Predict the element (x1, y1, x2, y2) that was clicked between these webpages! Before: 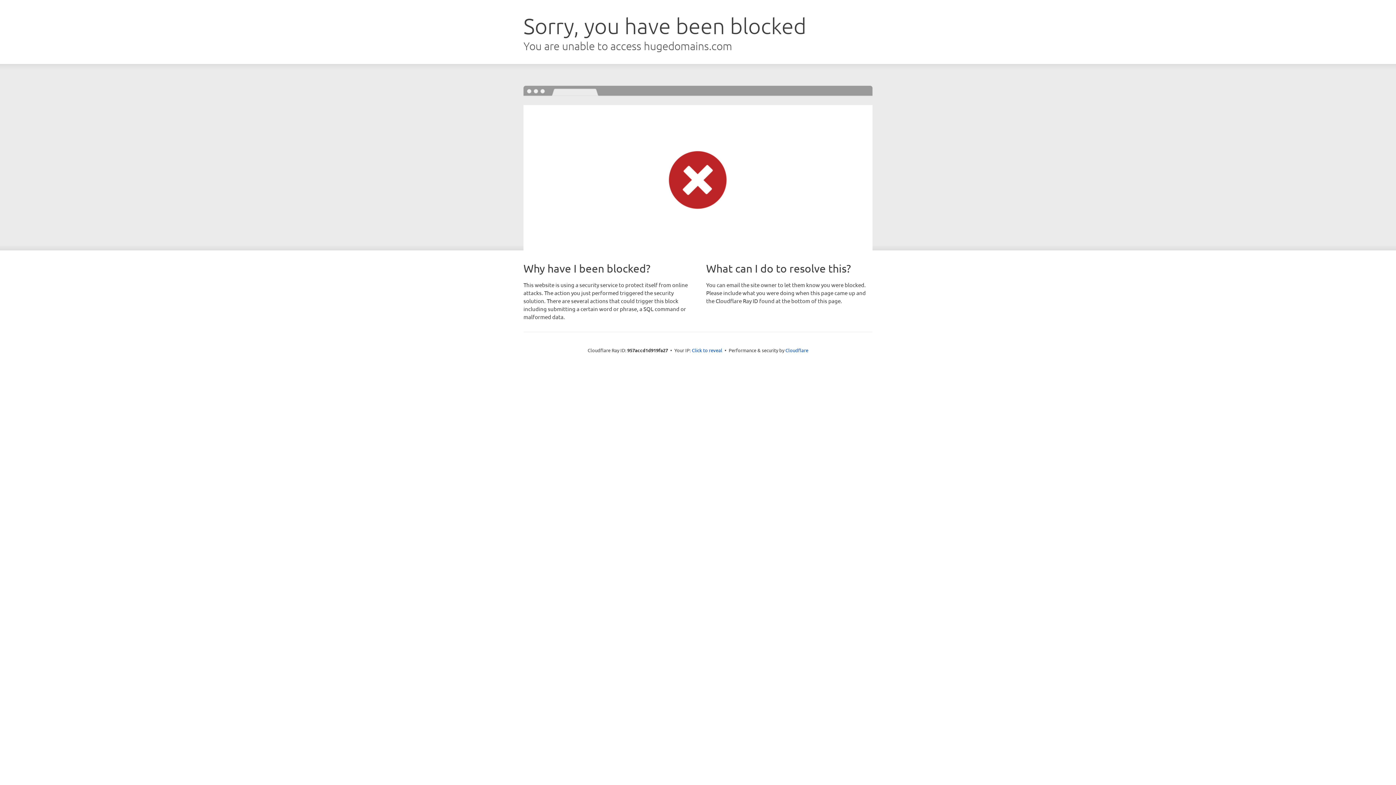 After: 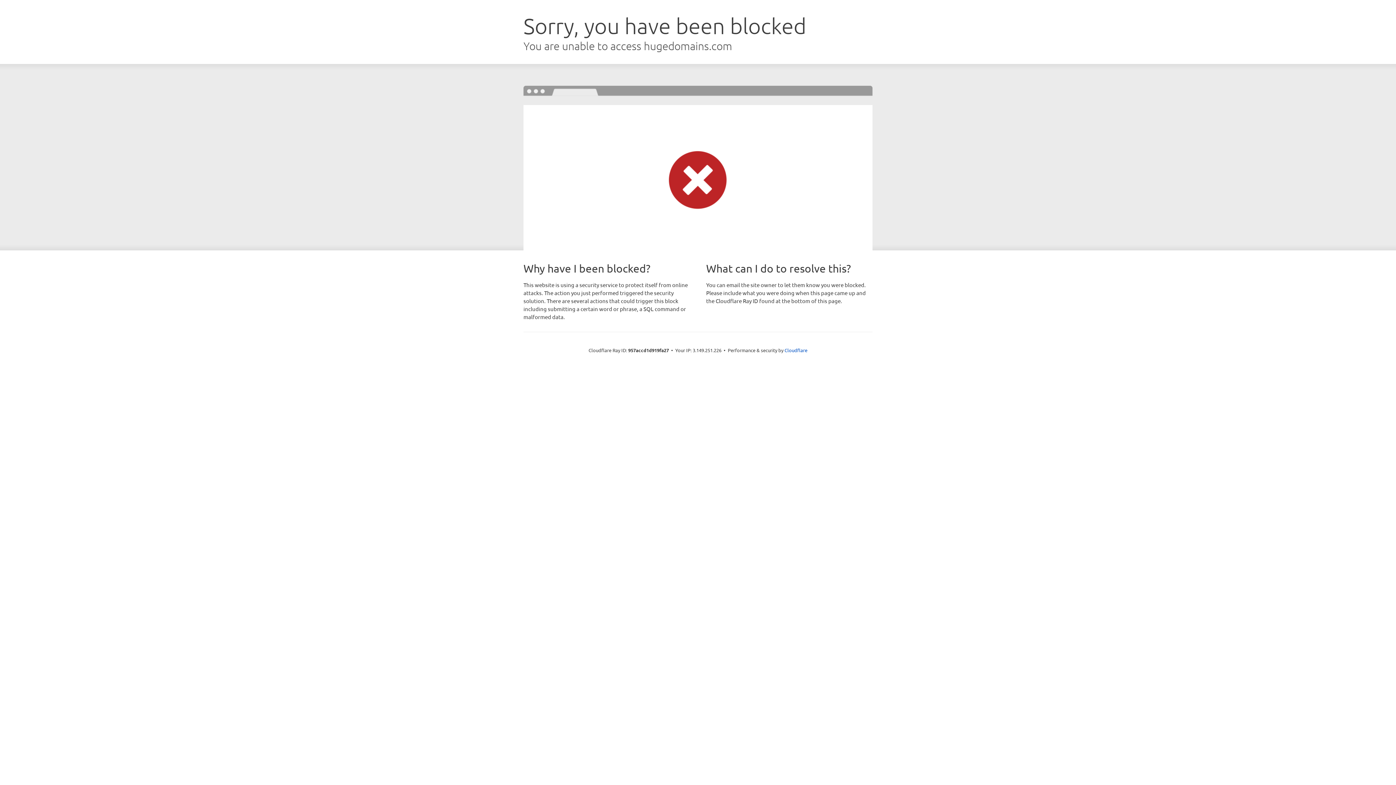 Action: bbox: (692, 346, 722, 353) label: Click to reveal